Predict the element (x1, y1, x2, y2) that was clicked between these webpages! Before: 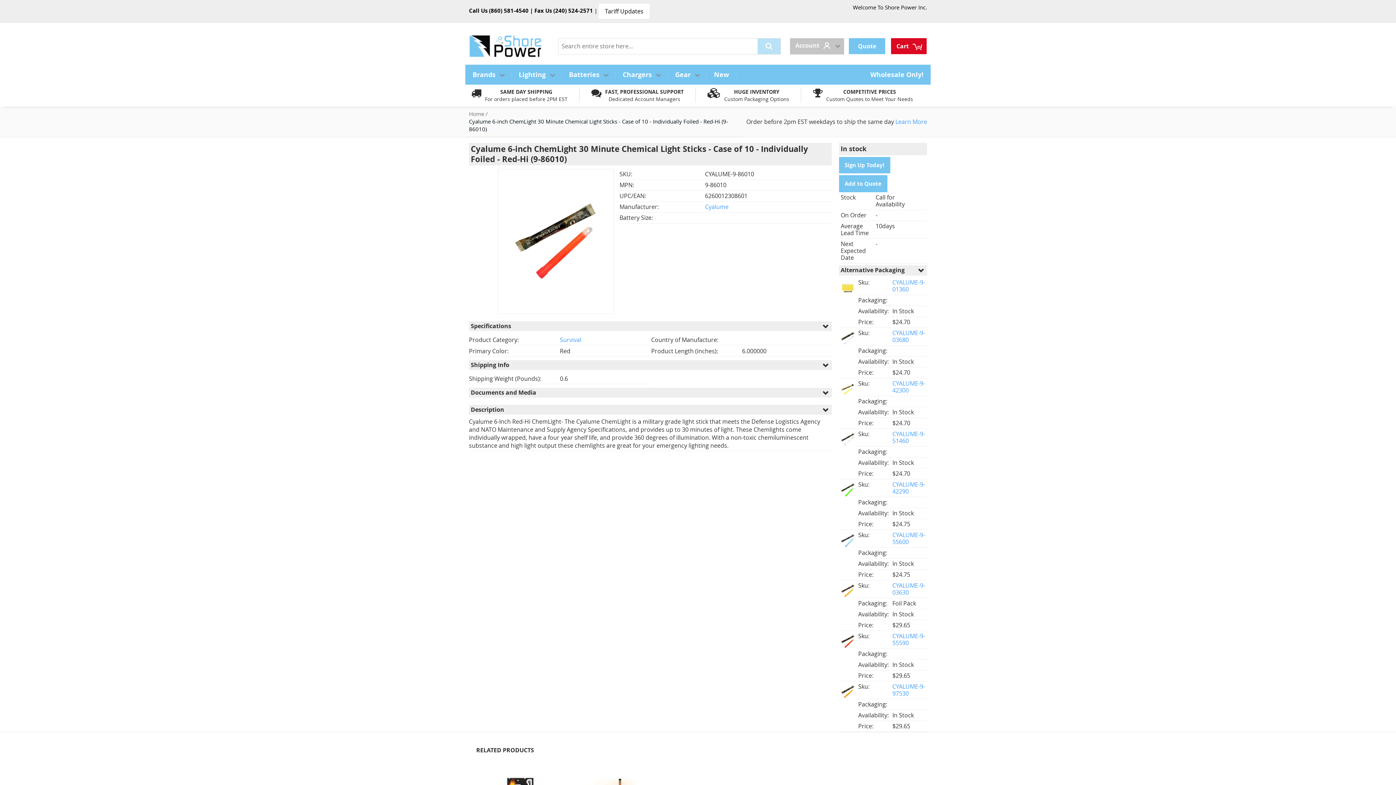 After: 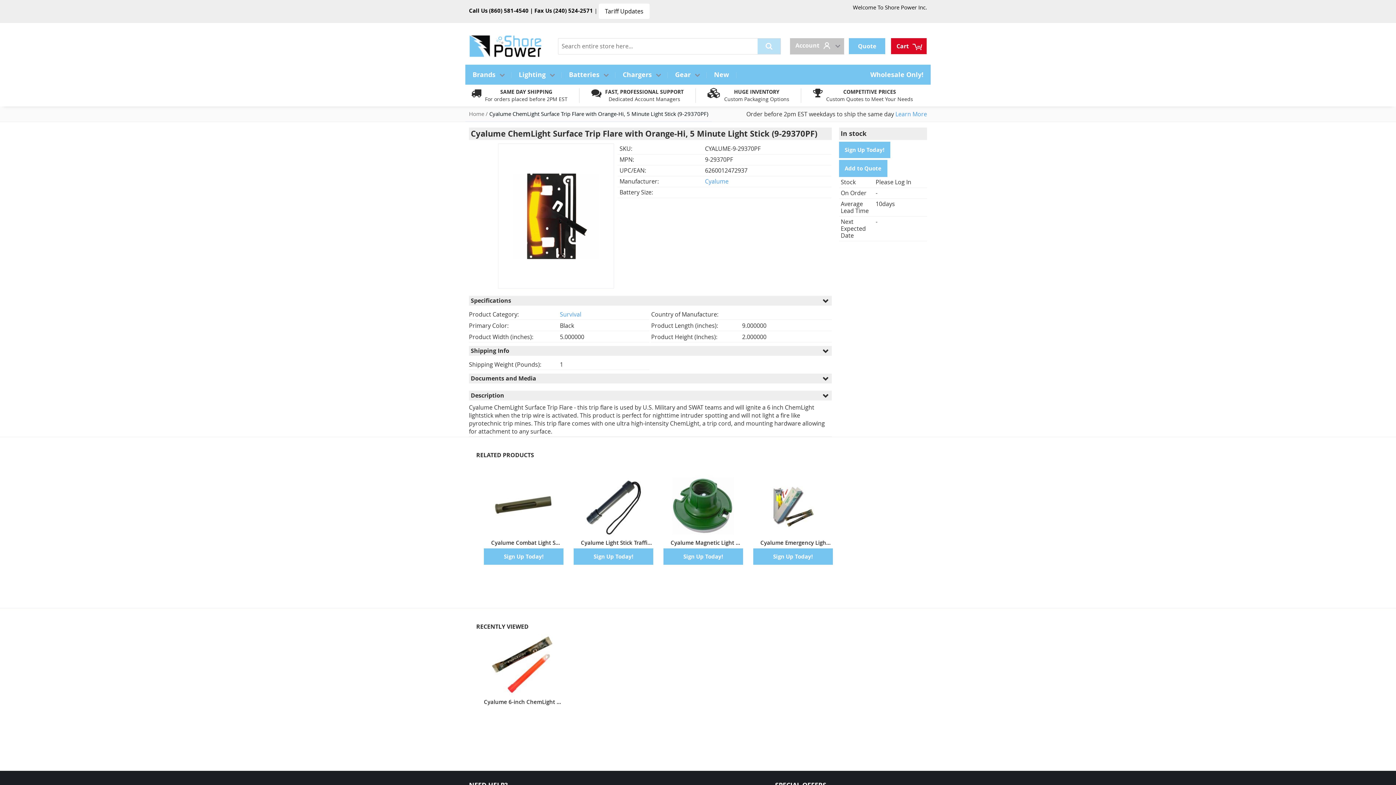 Action: bbox: (491, 770, 553, 778)